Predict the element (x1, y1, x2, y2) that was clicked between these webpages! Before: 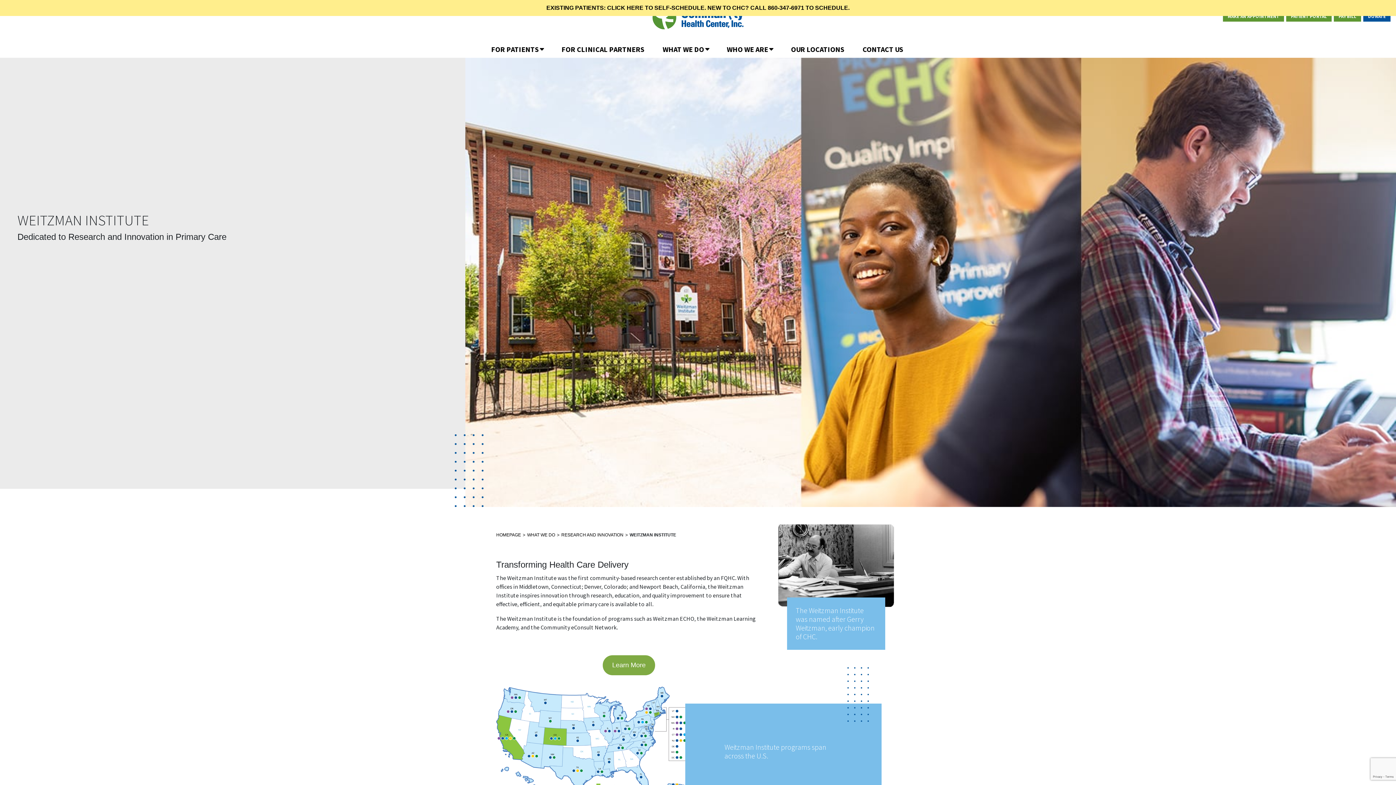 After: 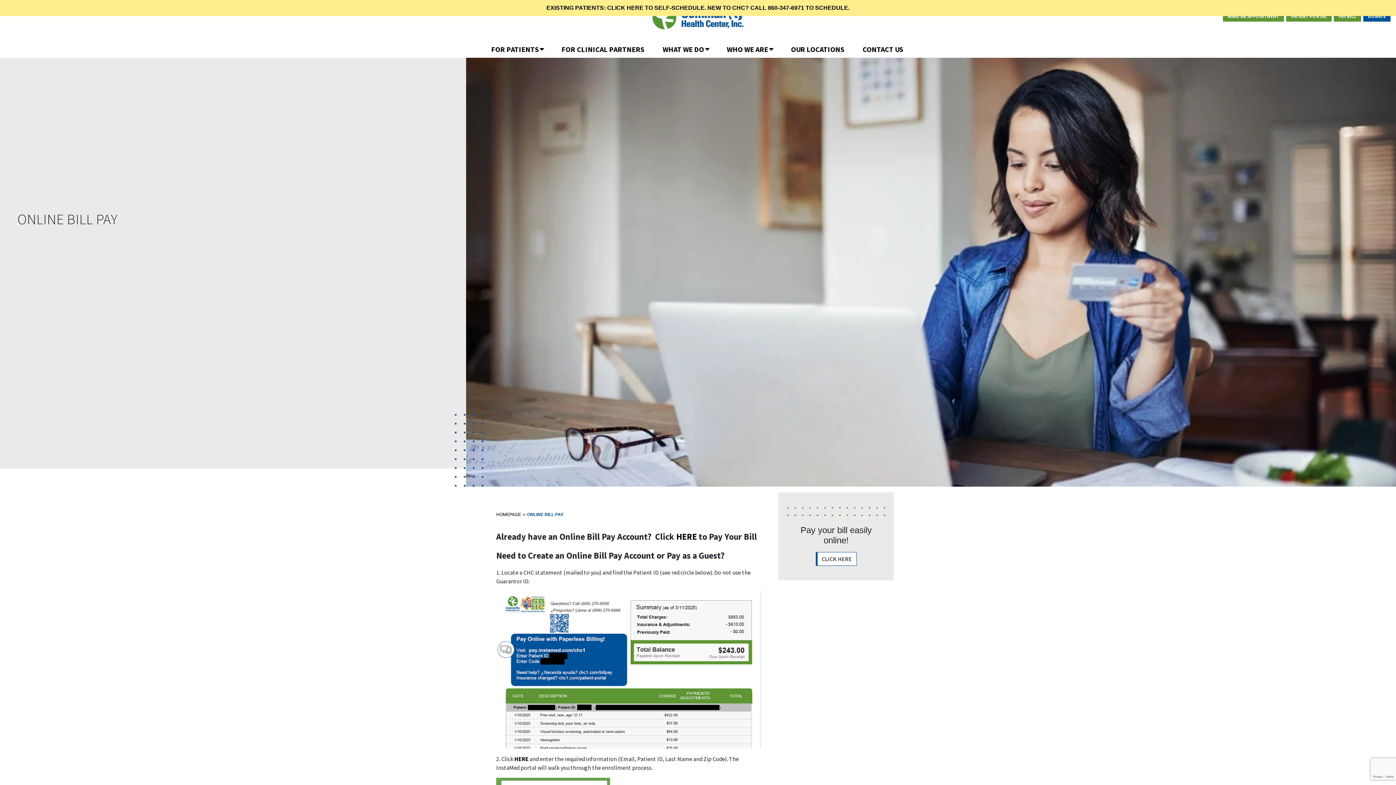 Action: bbox: (1334, 10, 1361, 21) label: PAY BILL